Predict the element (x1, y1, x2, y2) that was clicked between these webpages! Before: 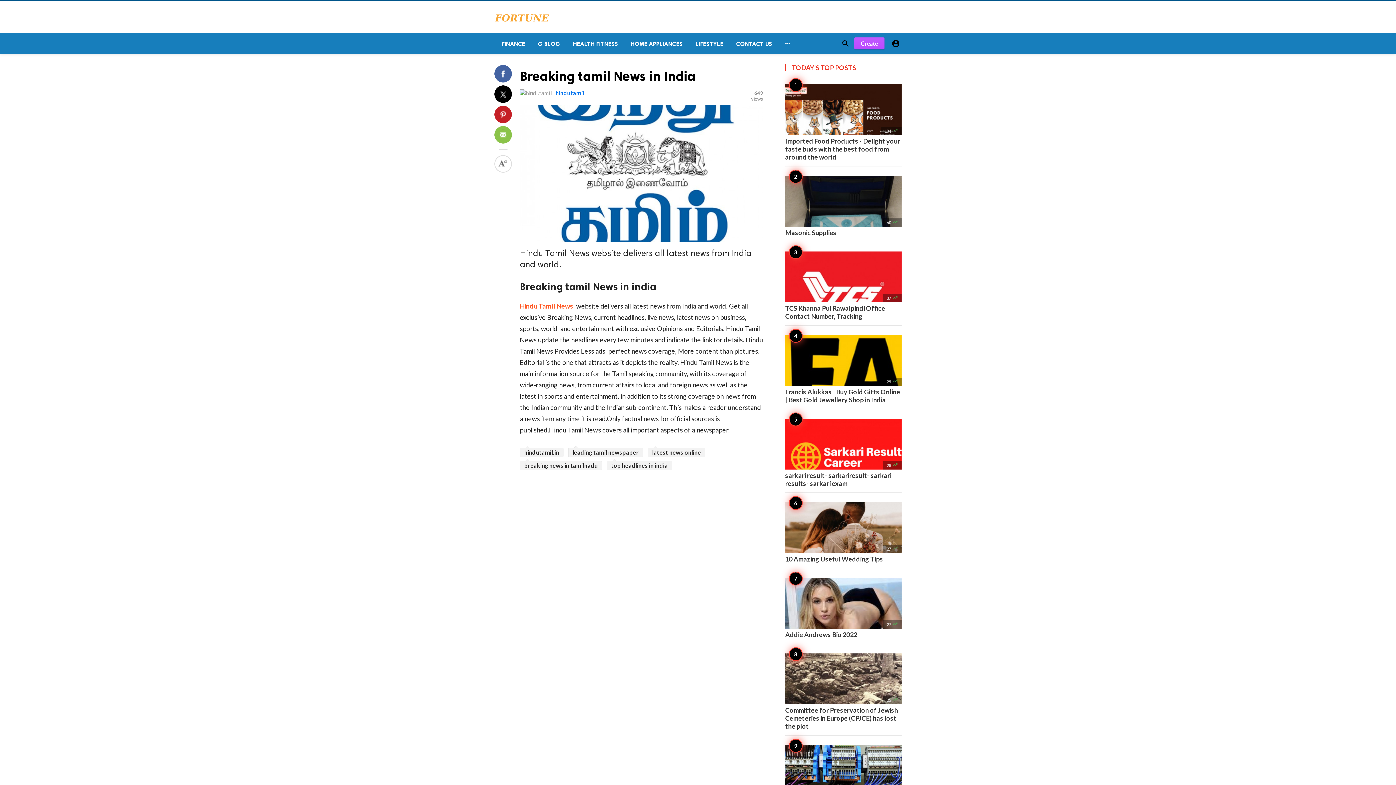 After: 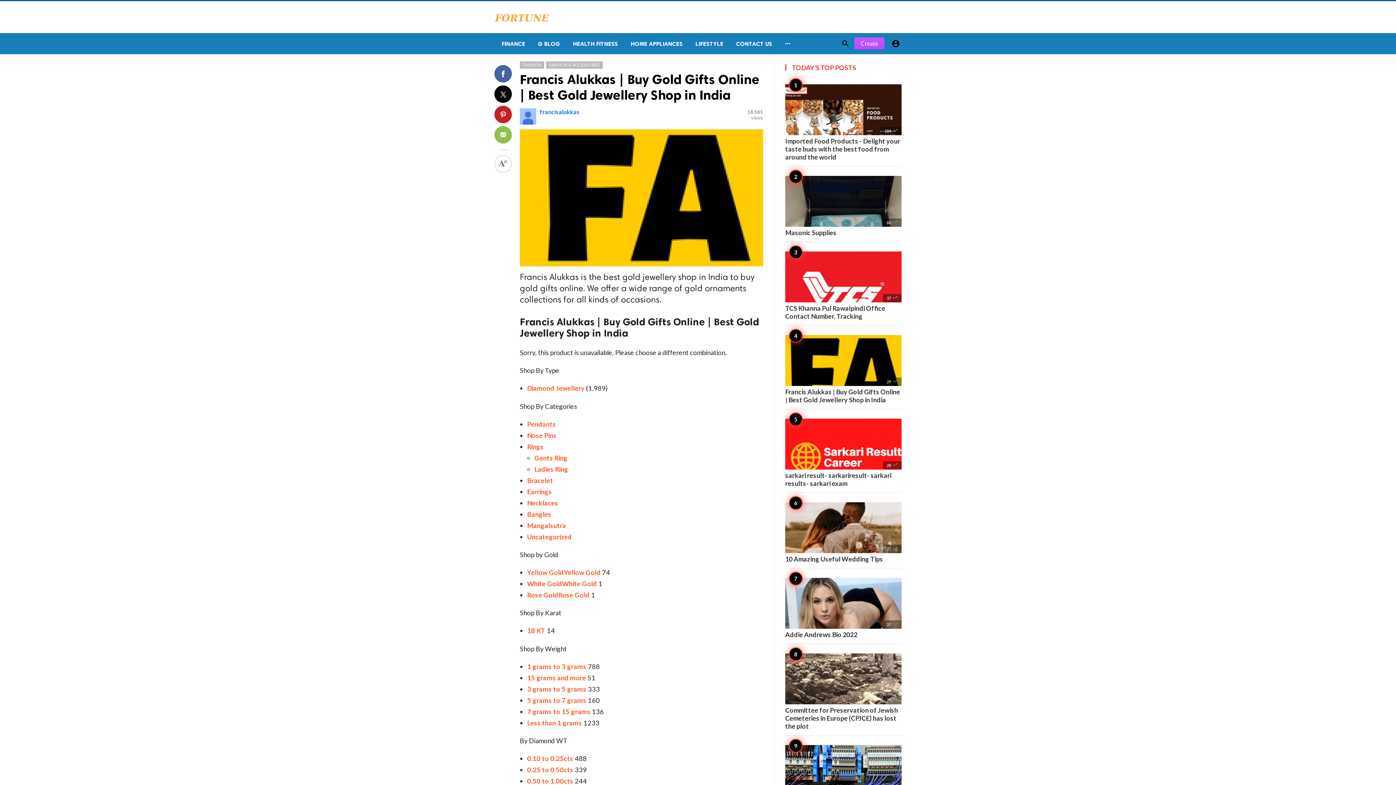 Action: label: 29 
Francis Alukkas | Buy Gold Gifts Online | Best Gold Jewellery Shop in India bbox: (785, 335, 901, 404)